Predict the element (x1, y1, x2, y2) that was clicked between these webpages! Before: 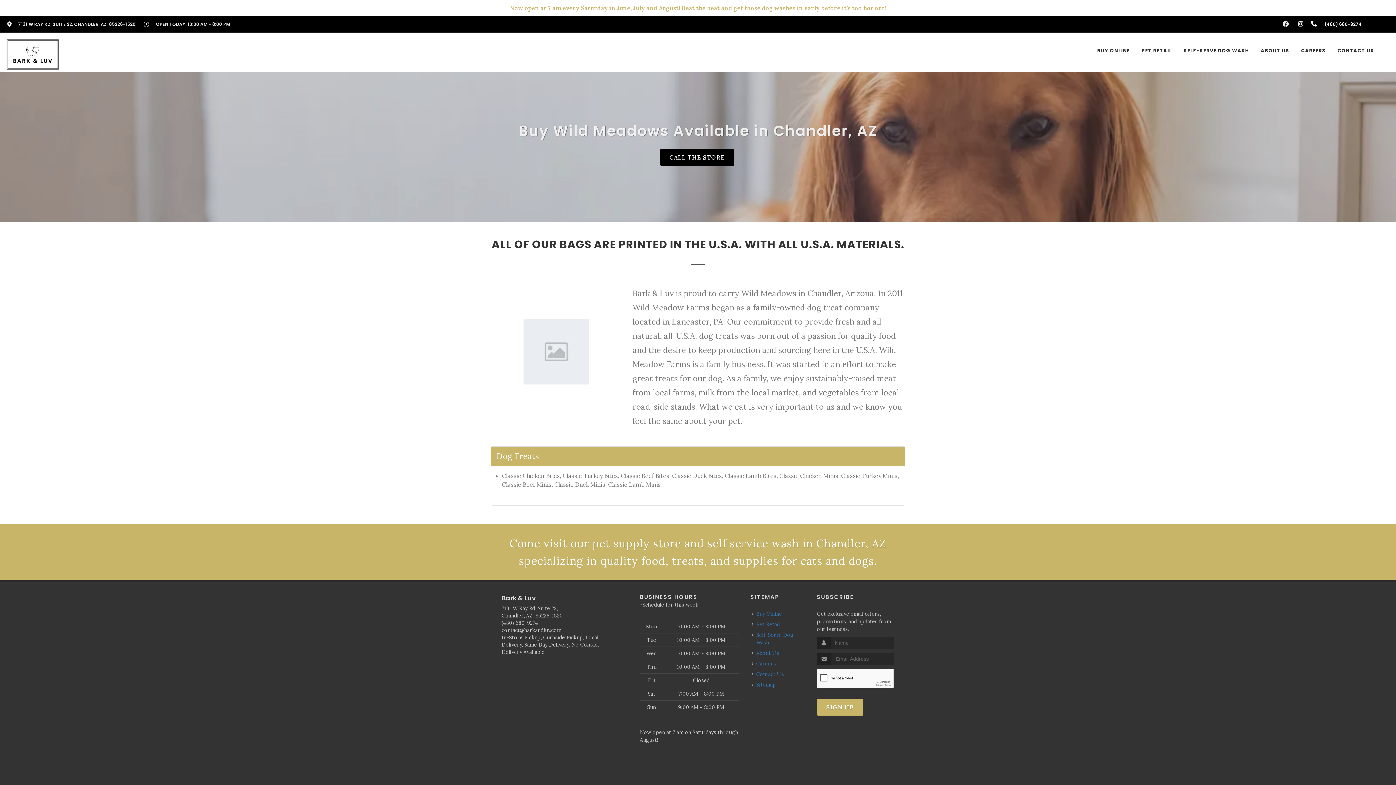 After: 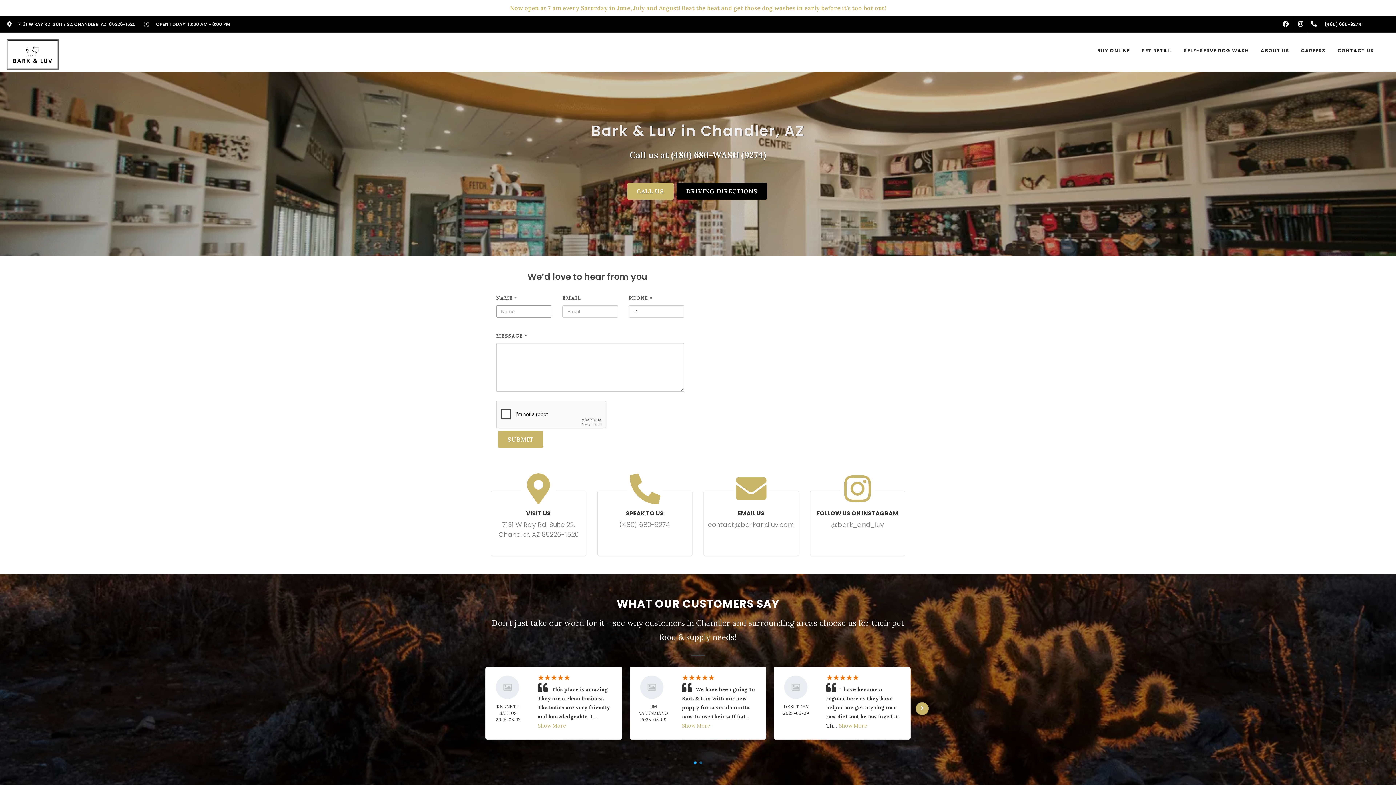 Action: bbox: (752, 670, 785, 678) label: Contact Us